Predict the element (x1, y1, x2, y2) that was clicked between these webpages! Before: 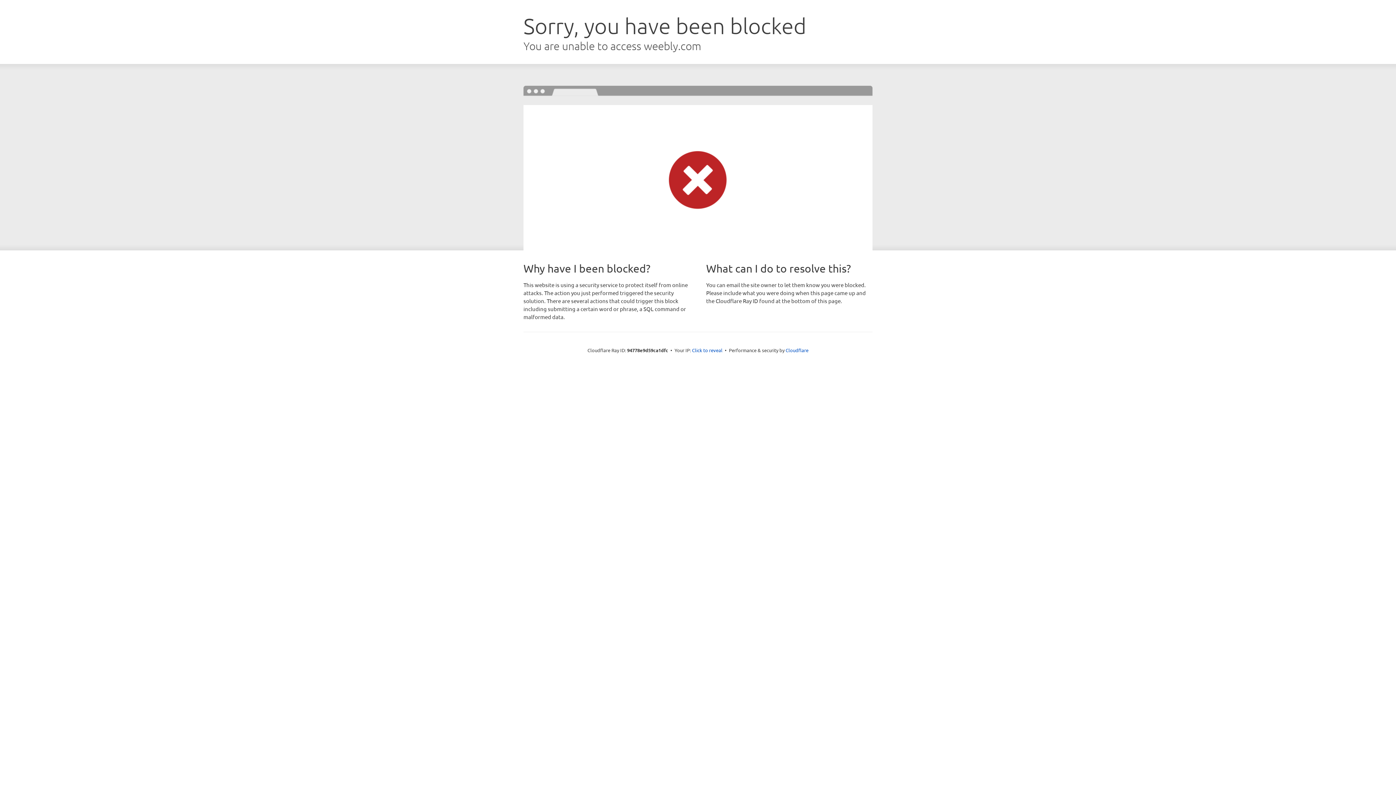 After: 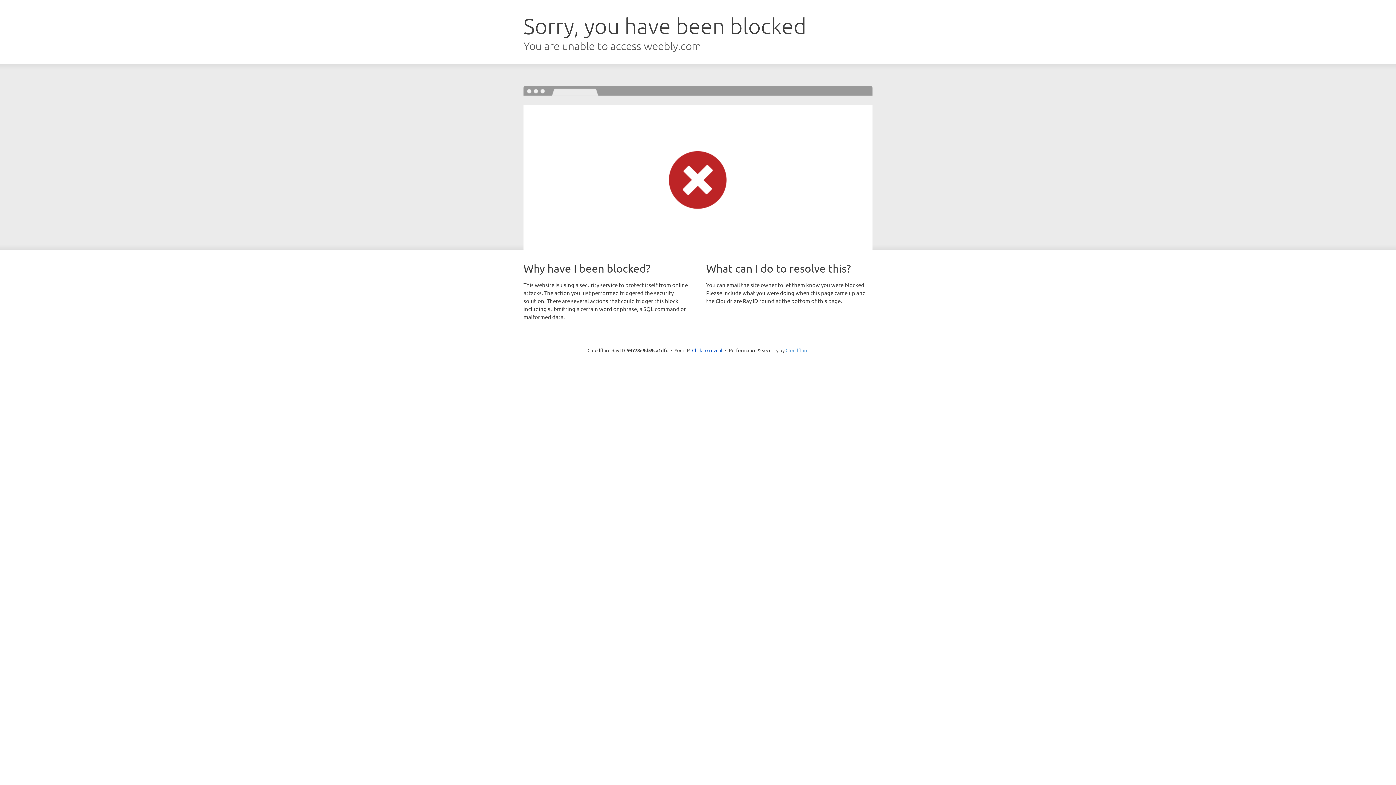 Action: bbox: (785, 347, 808, 353) label: Cloudflare